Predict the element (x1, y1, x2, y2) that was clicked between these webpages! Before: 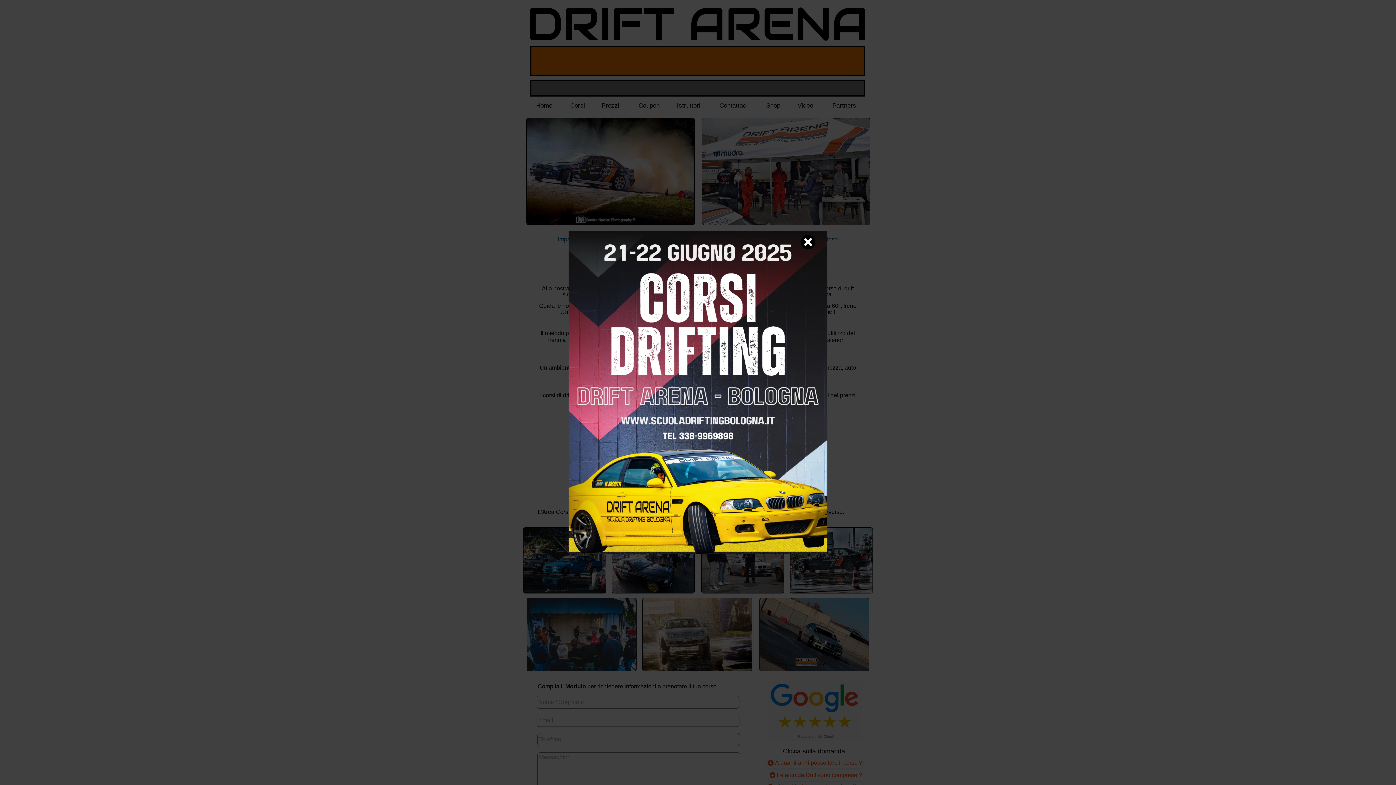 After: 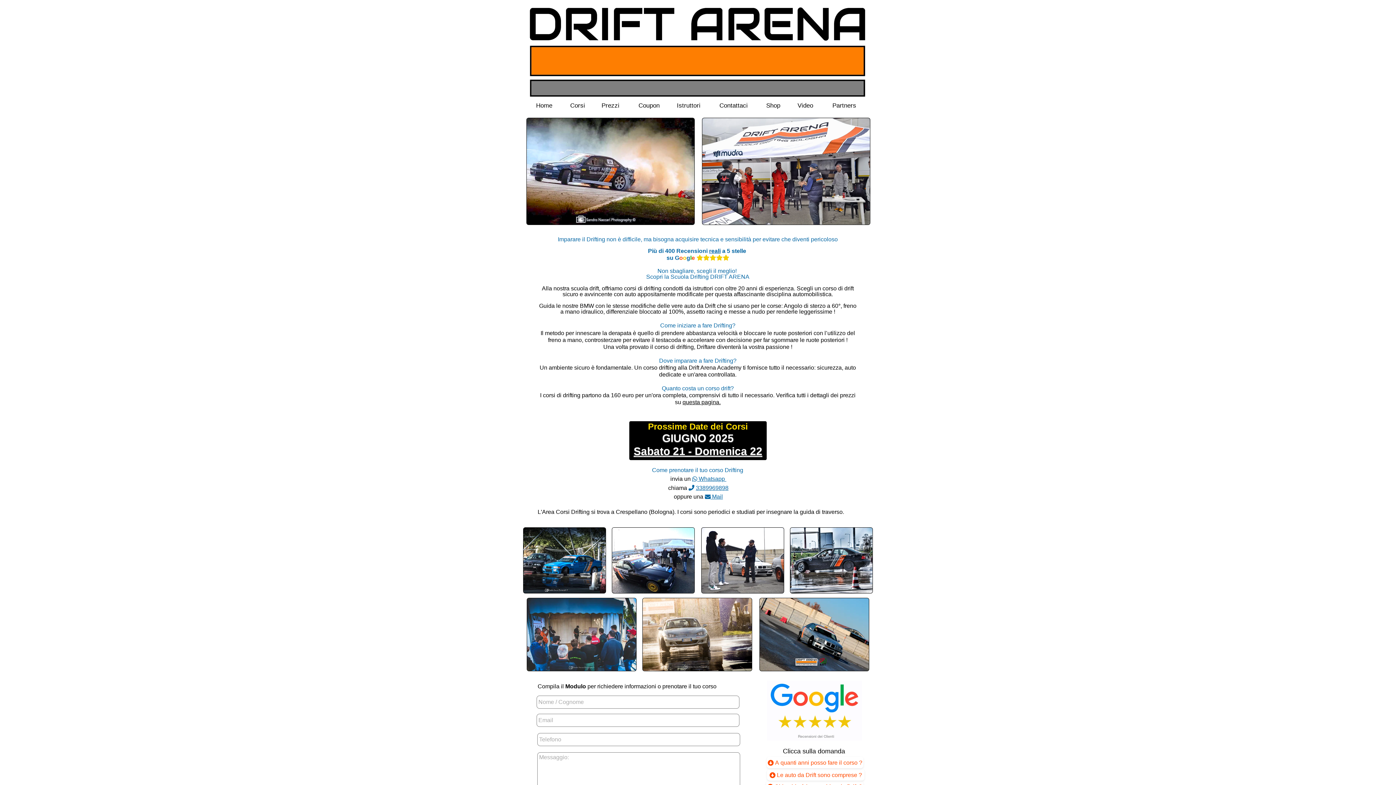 Action: bbox: (801, 234, 815, 249)